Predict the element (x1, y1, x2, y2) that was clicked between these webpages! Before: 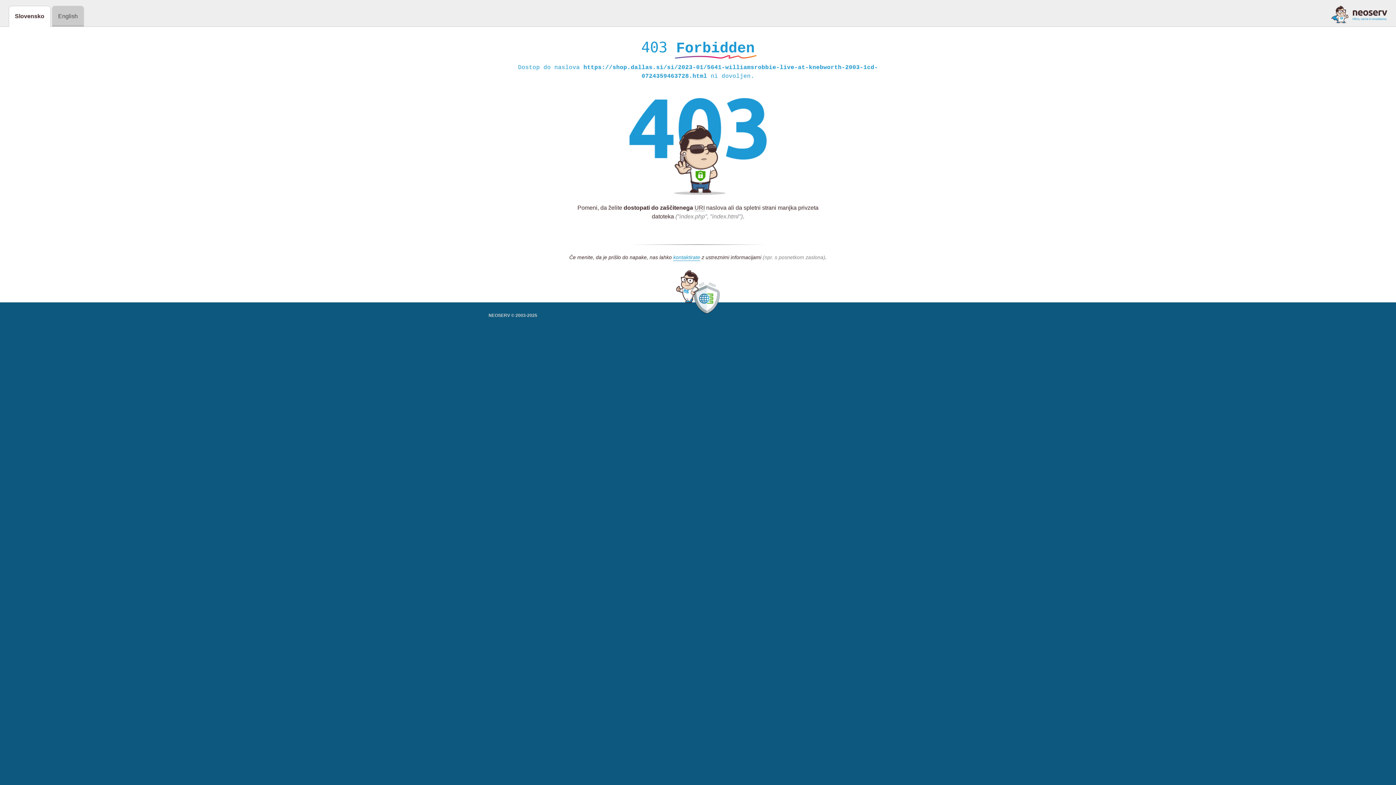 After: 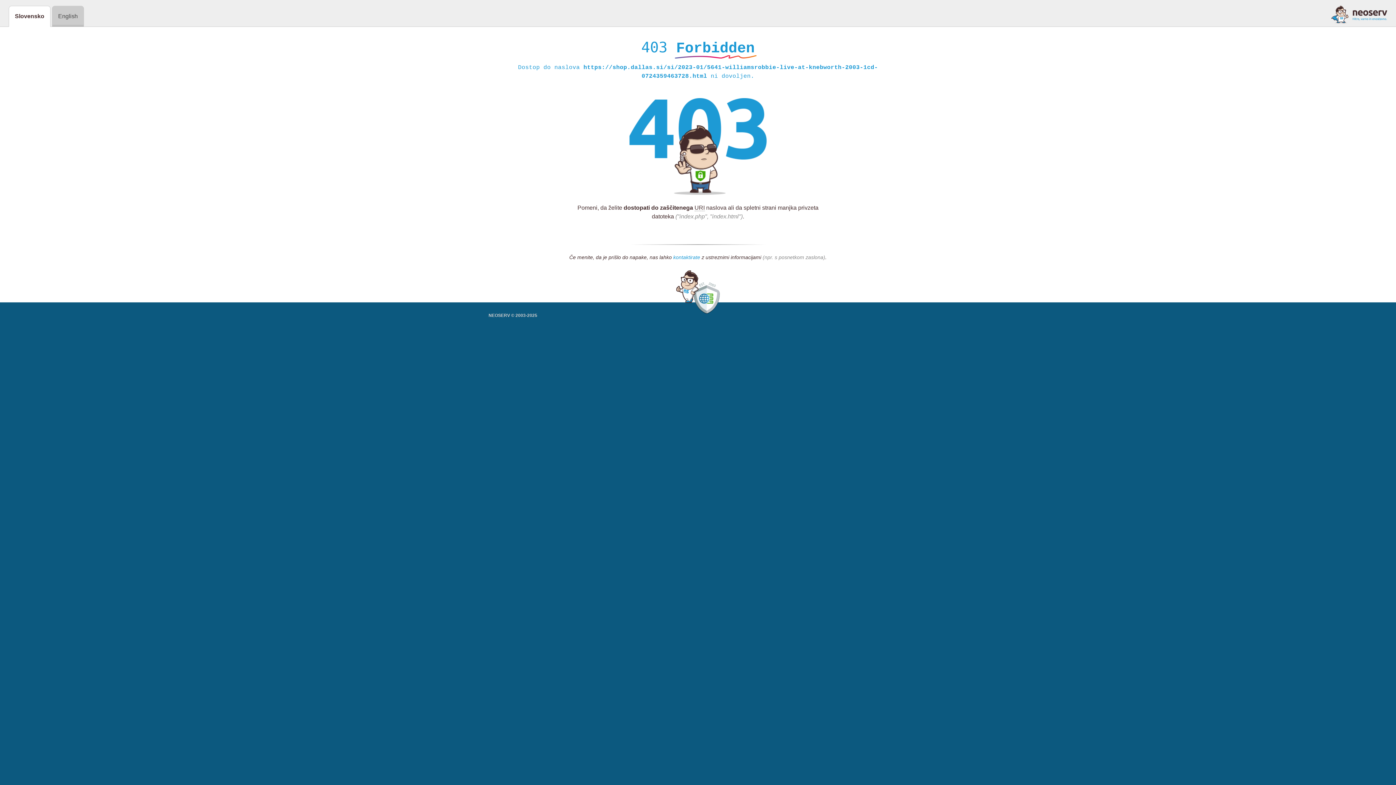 Action: label: kontaktirate bbox: (673, 254, 700, 261)